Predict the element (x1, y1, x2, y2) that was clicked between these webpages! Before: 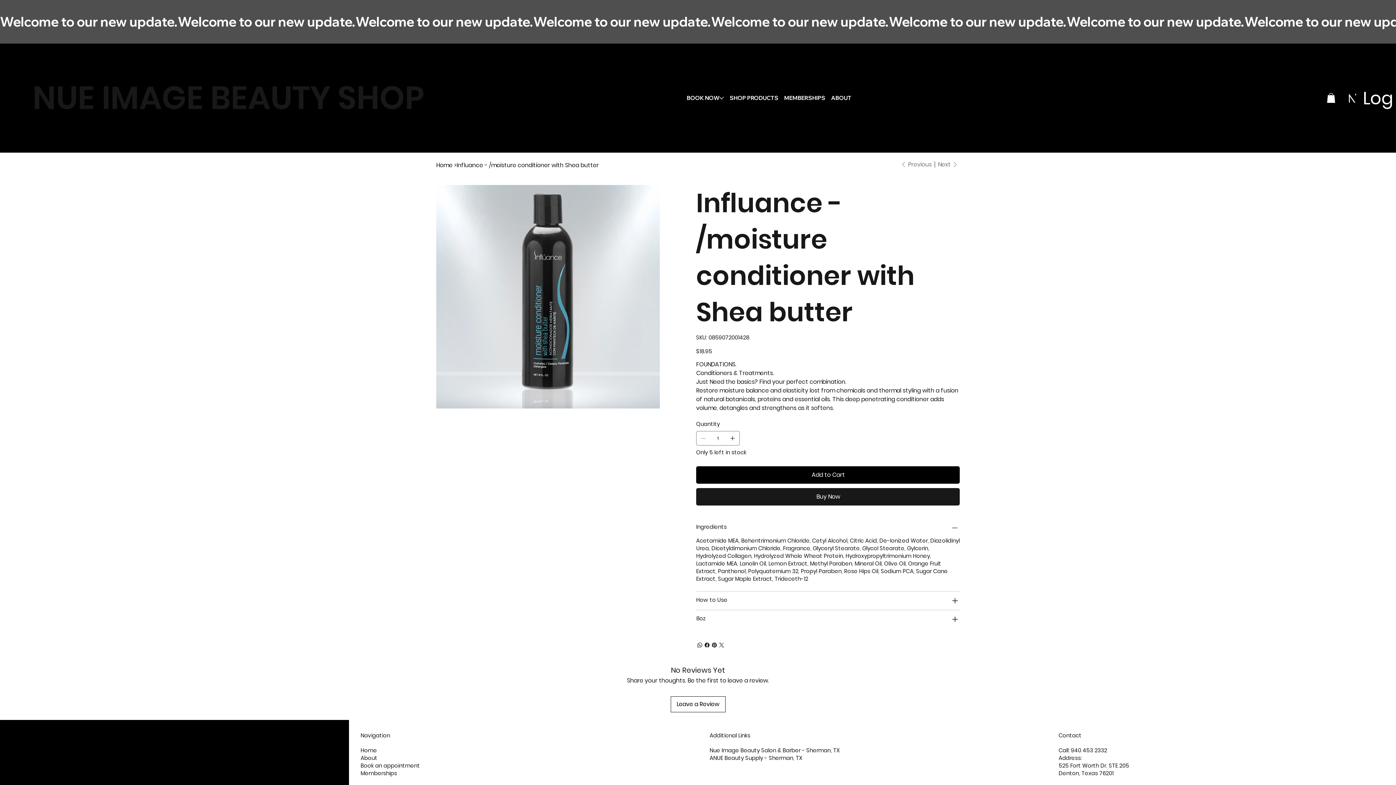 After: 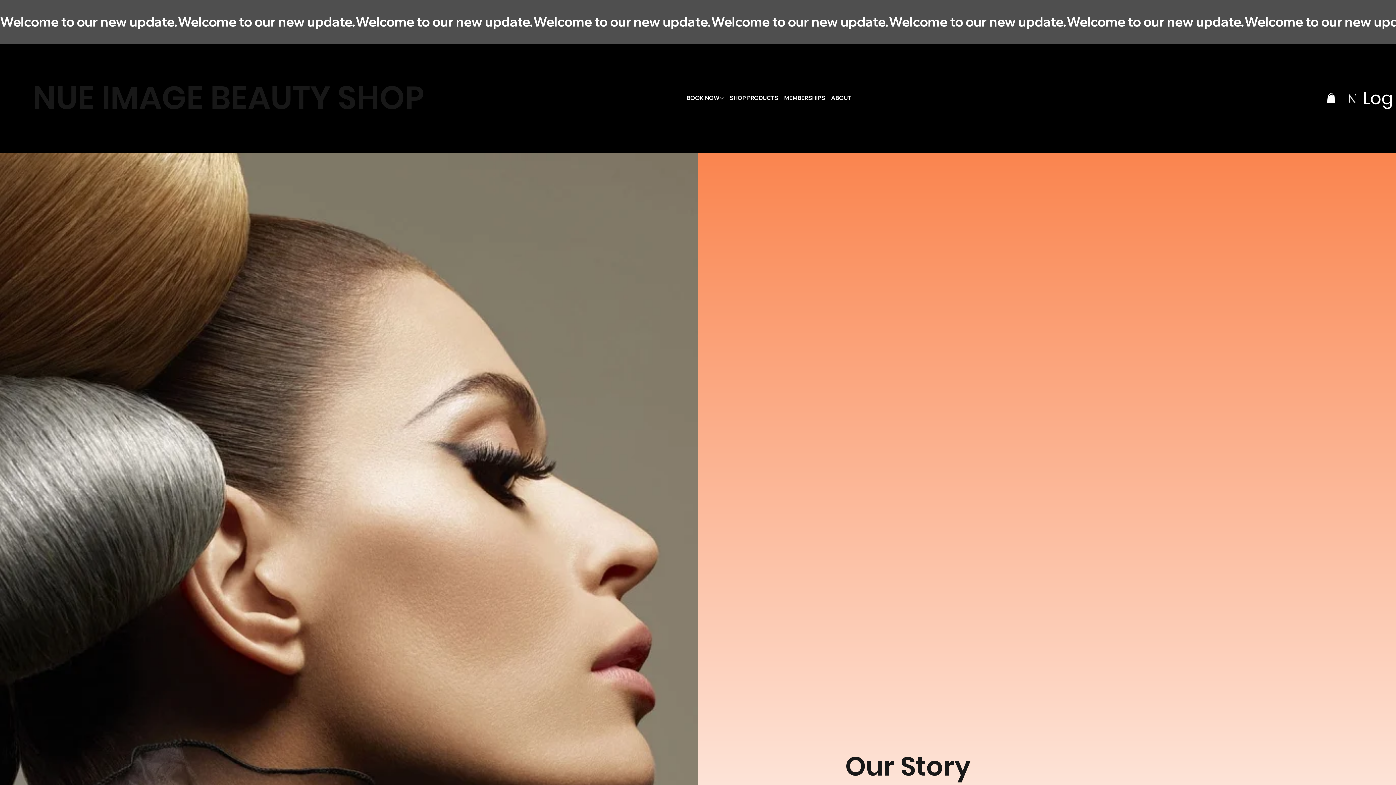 Action: bbox: (360, 754, 377, 762) label: About